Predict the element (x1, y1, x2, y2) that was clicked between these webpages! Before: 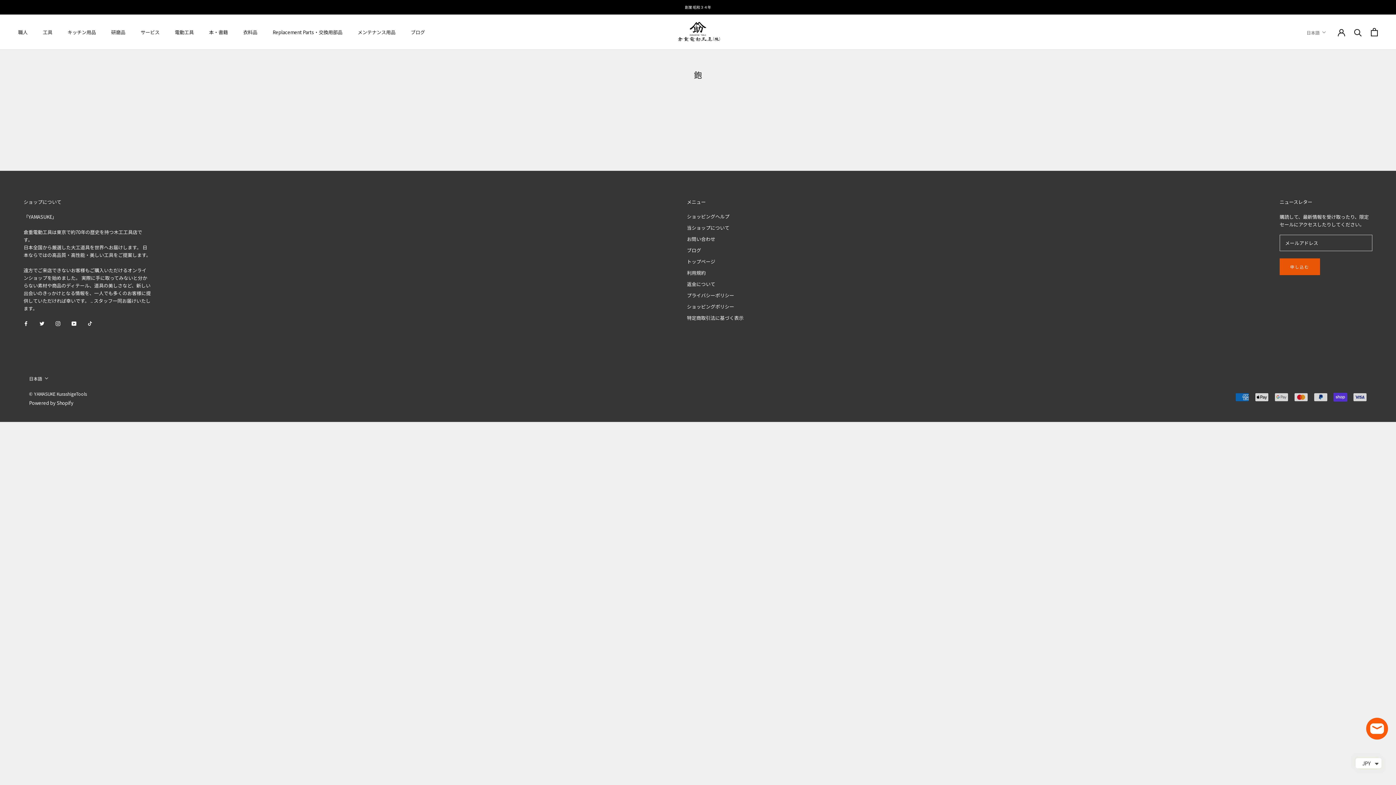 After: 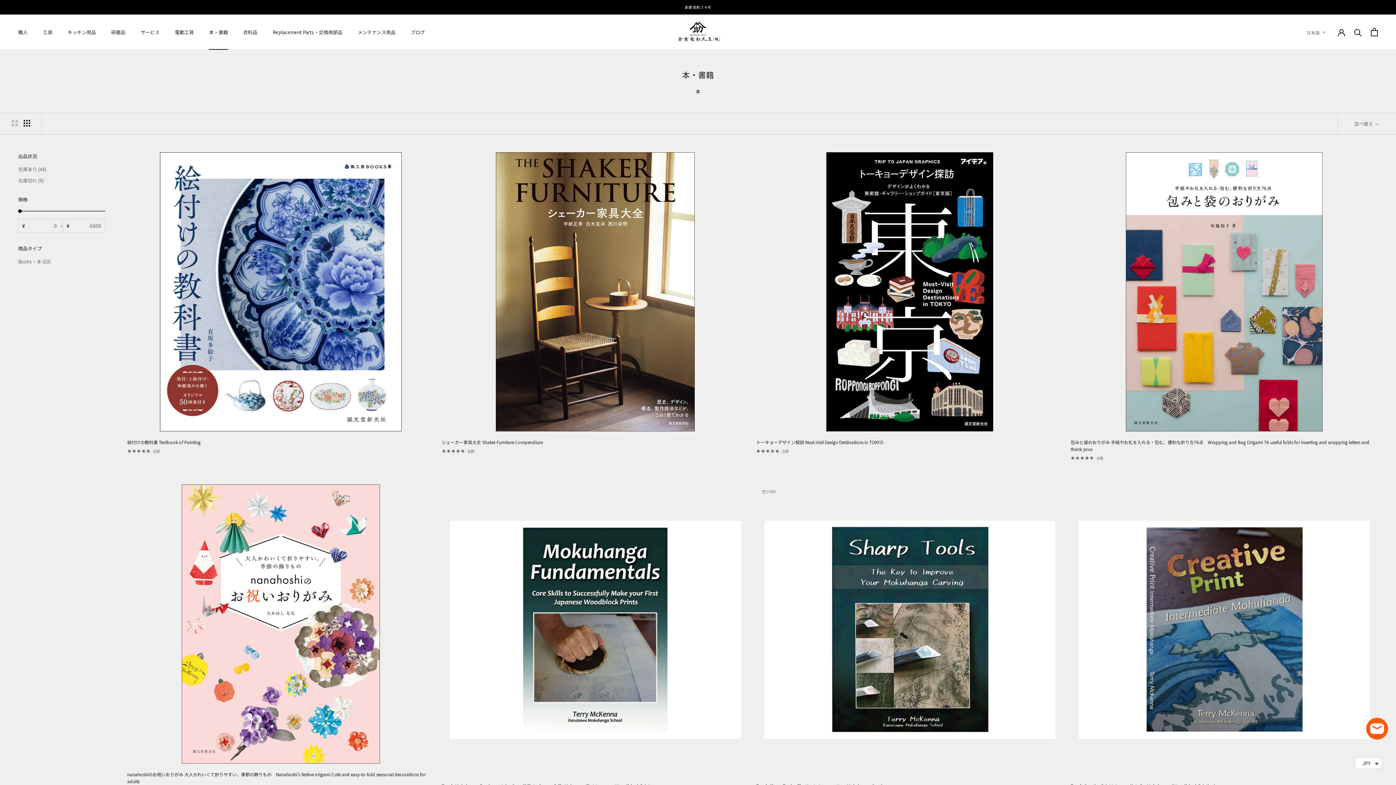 Action: label: 本・書籍
本・書籍 bbox: (209, 28, 228, 35)